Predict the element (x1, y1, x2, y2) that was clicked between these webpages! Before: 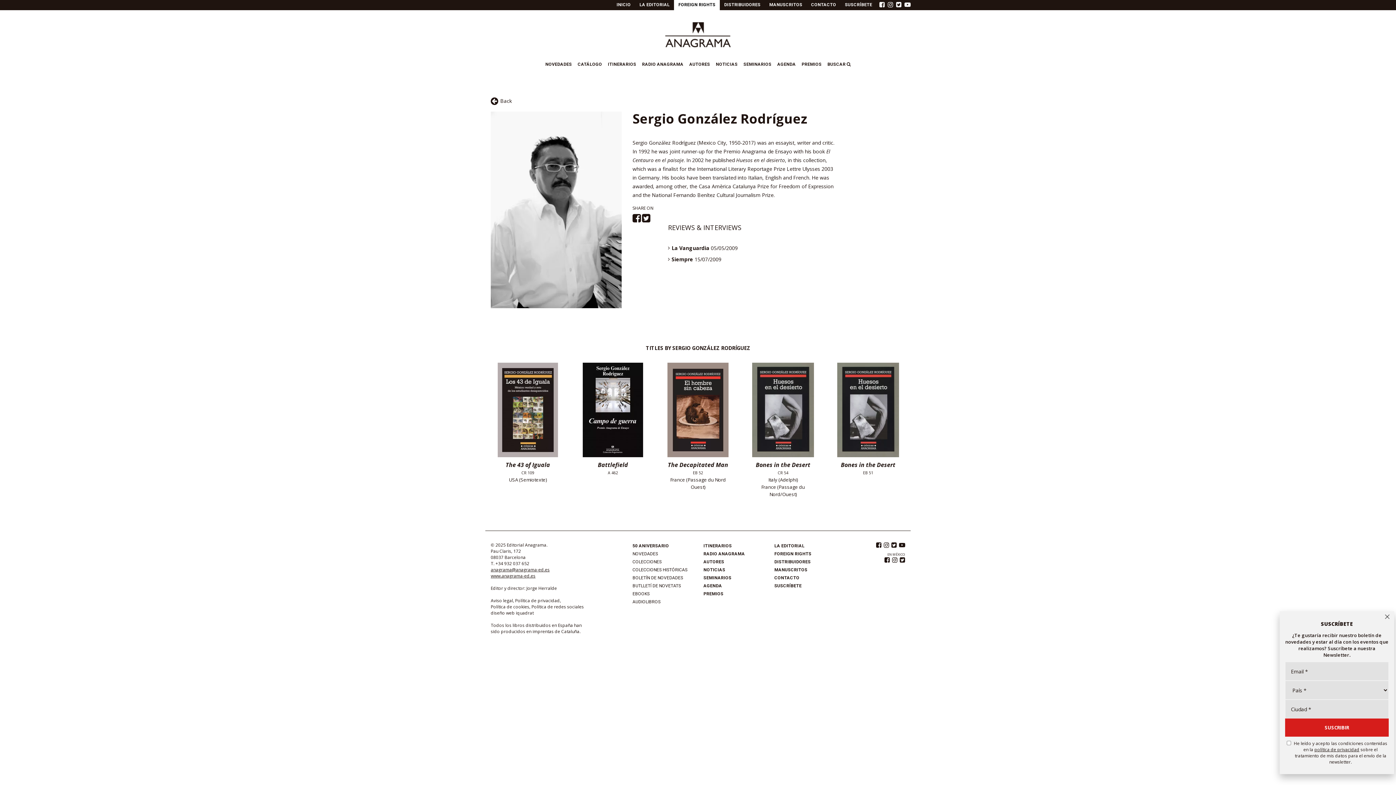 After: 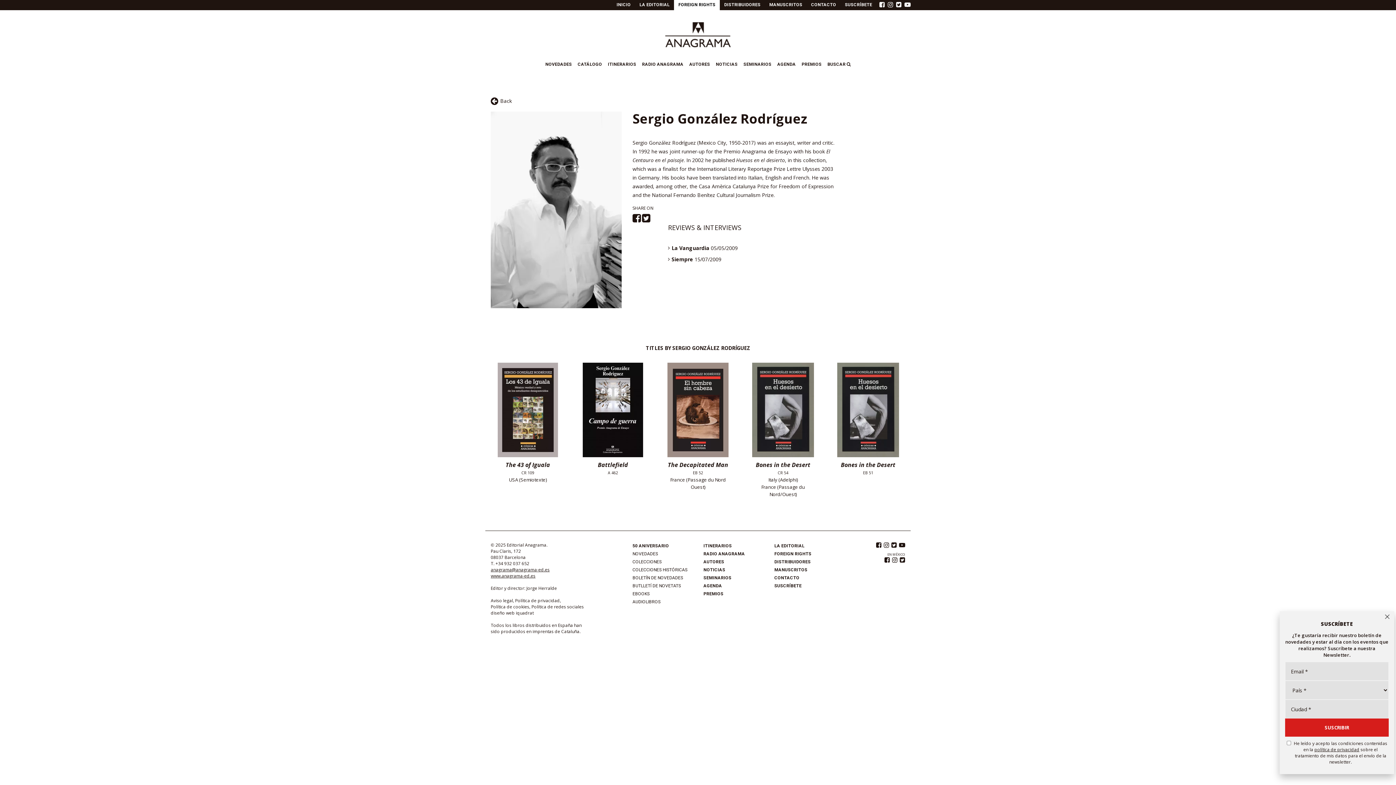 Action: bbox: (671, 256, 721, 262) label: Siempre 15/07/2009